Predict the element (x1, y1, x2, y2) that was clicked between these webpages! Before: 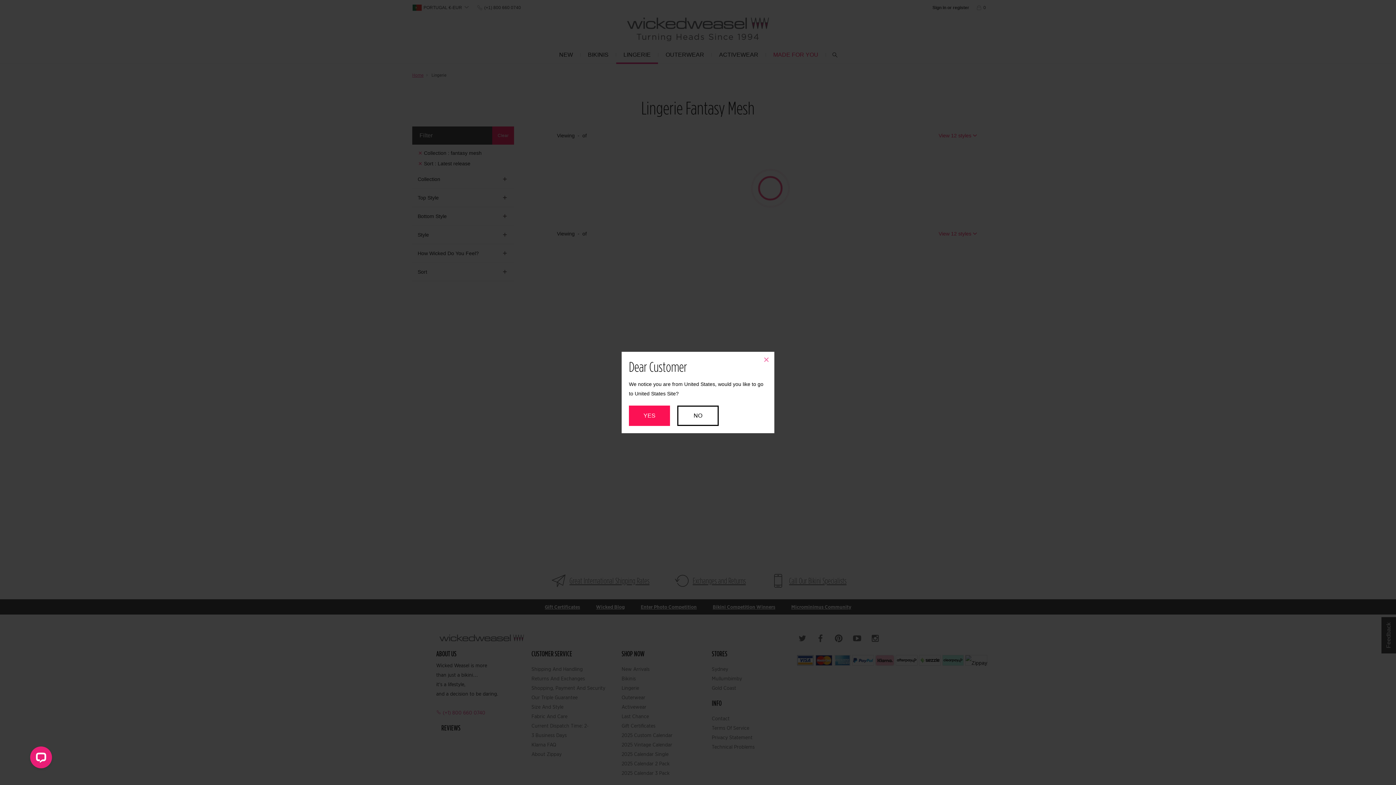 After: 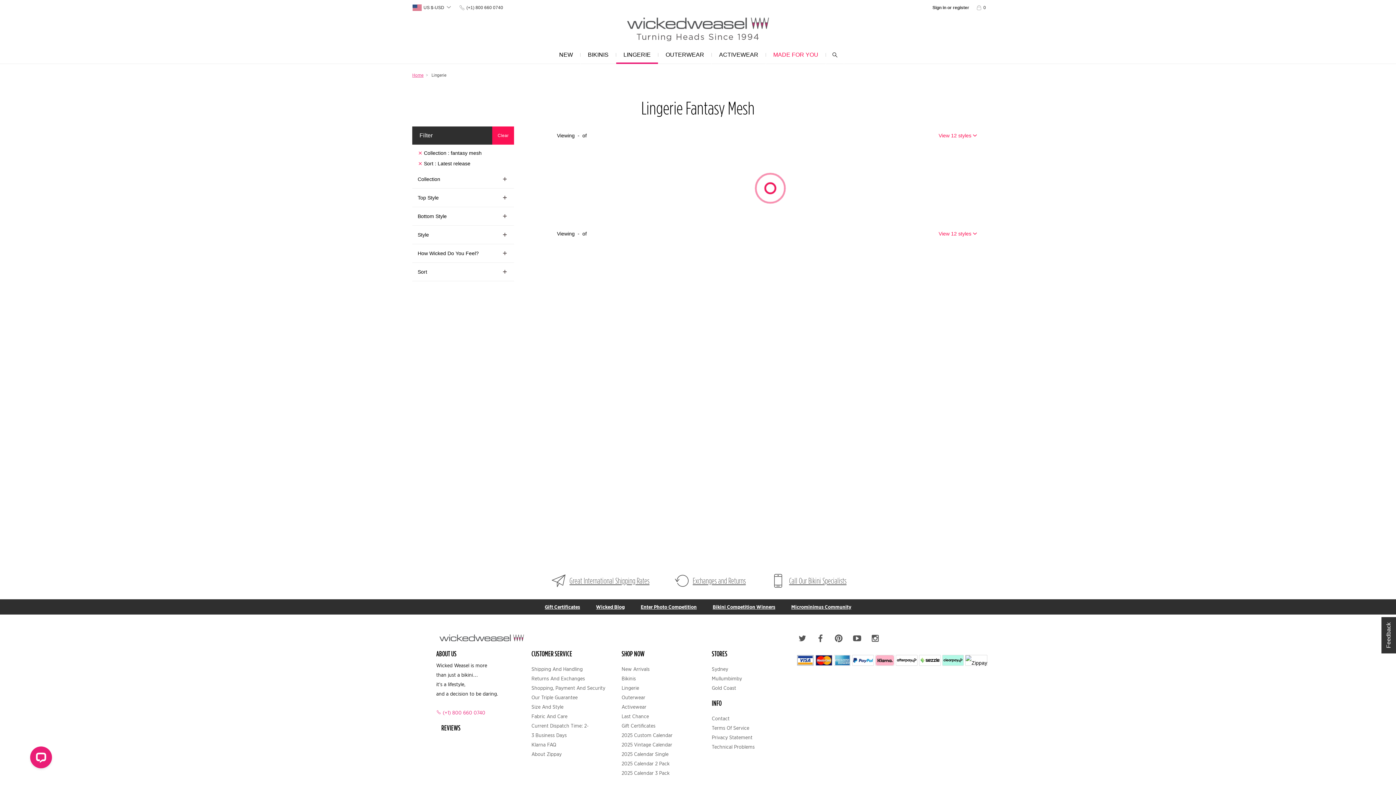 Action: label: YES bbox: (629, 405, 670, 426)